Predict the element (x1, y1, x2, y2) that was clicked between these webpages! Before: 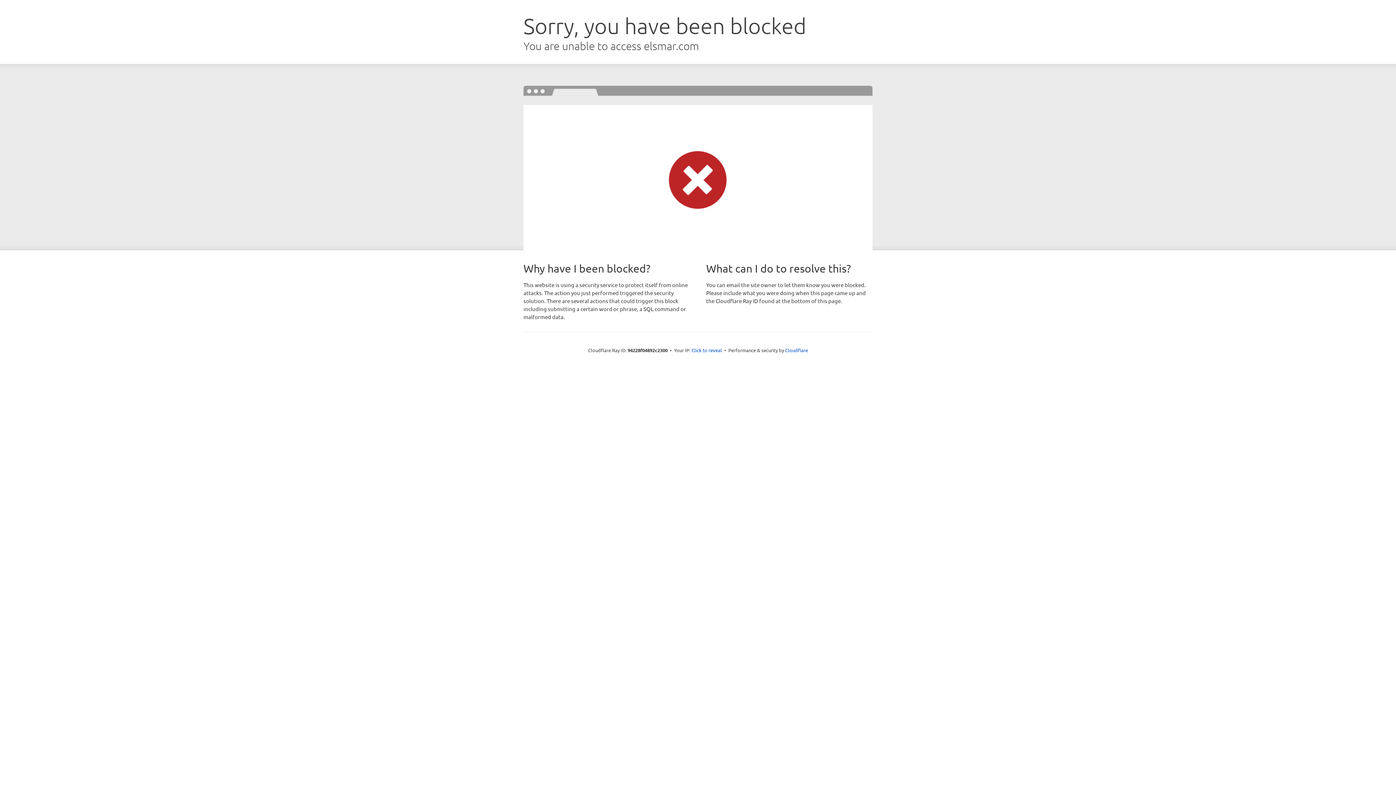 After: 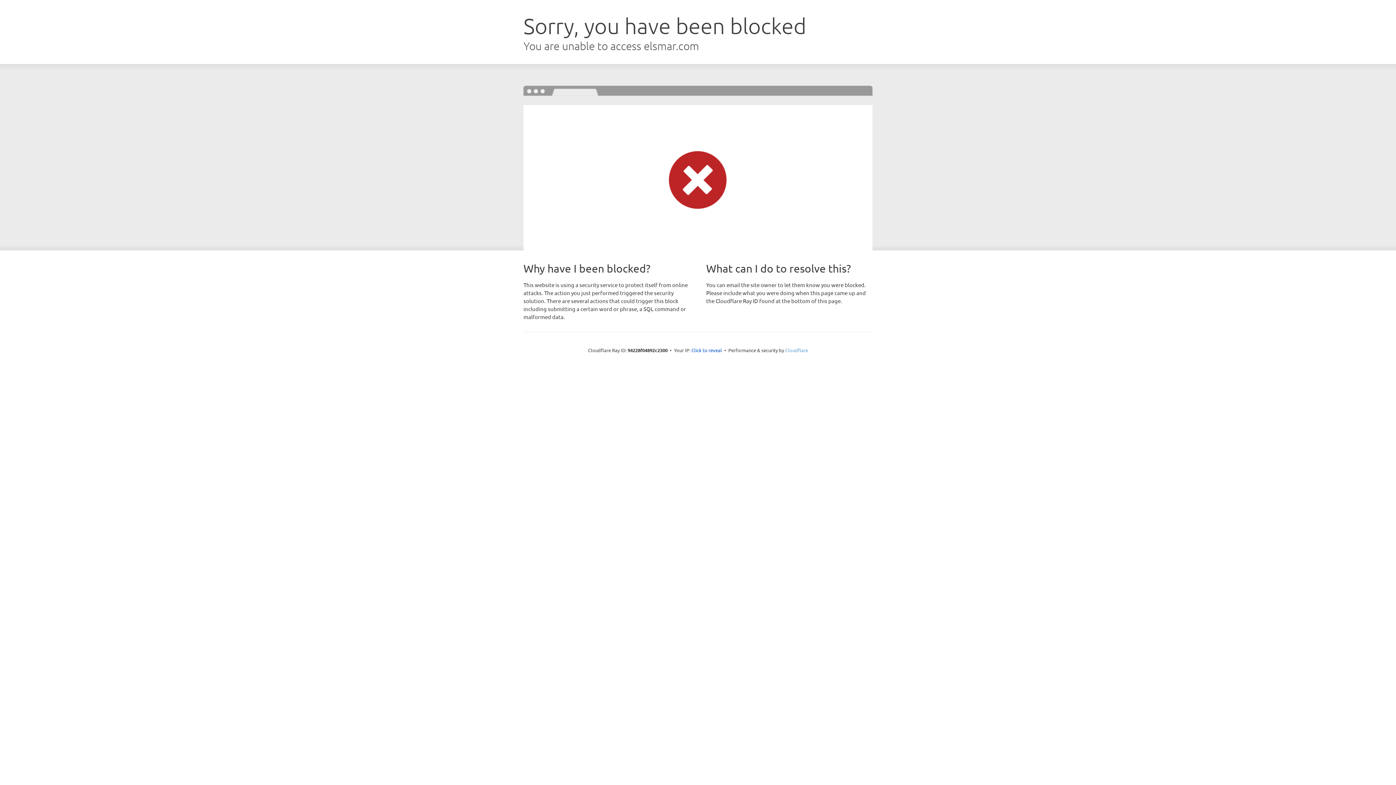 Action: label: Cloudflare bbox: (785, 347, 808, 353)